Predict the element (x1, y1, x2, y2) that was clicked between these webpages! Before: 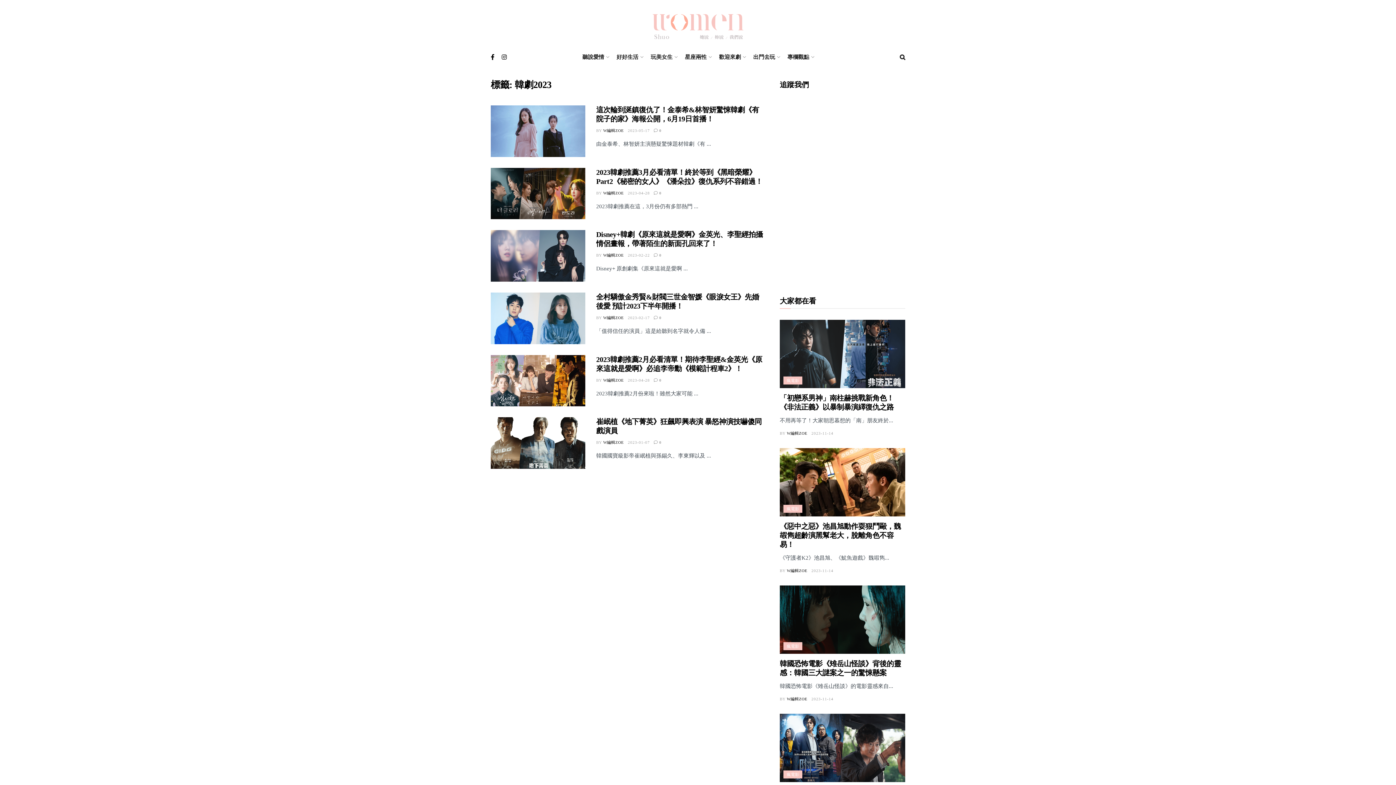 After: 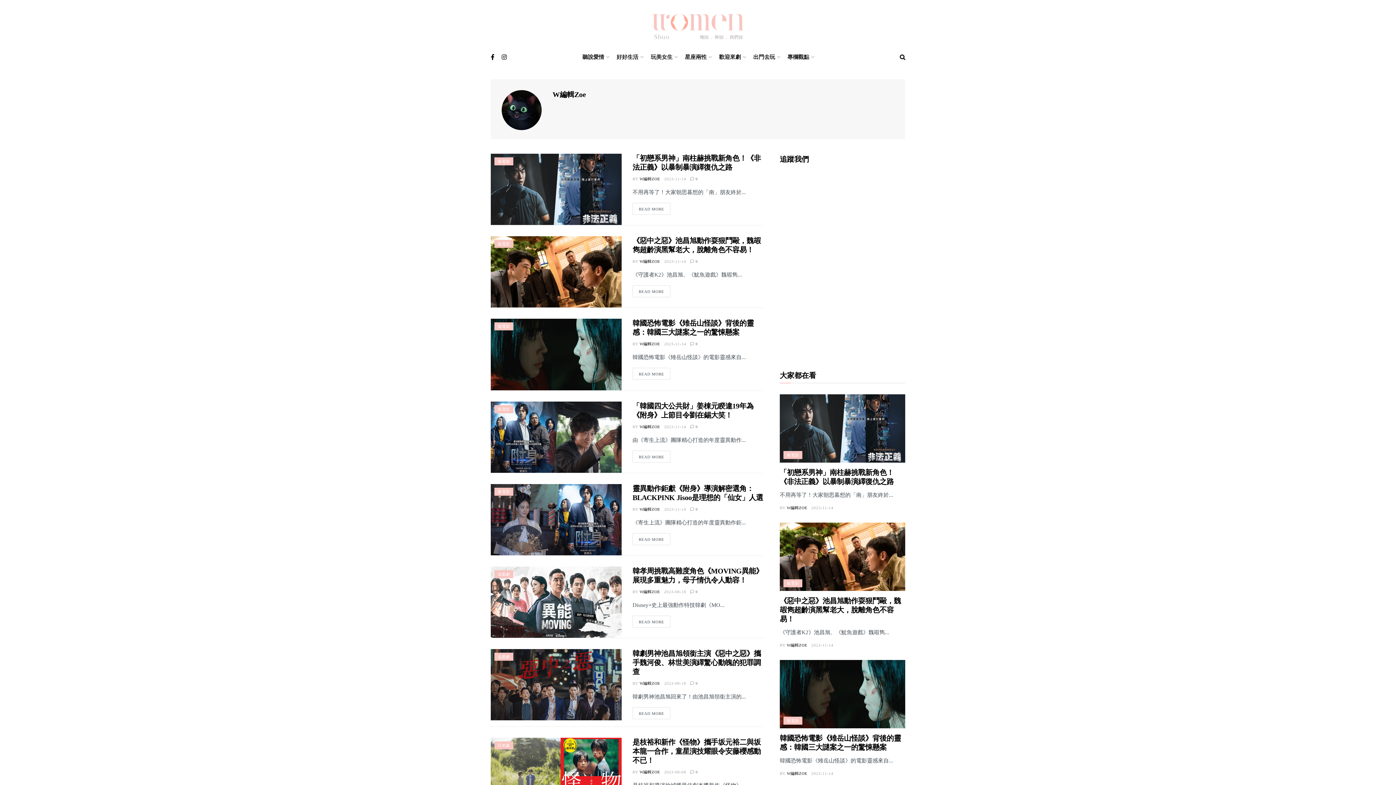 Action: bbox: (603, 253, 623, 257) label: W編輯ZOE